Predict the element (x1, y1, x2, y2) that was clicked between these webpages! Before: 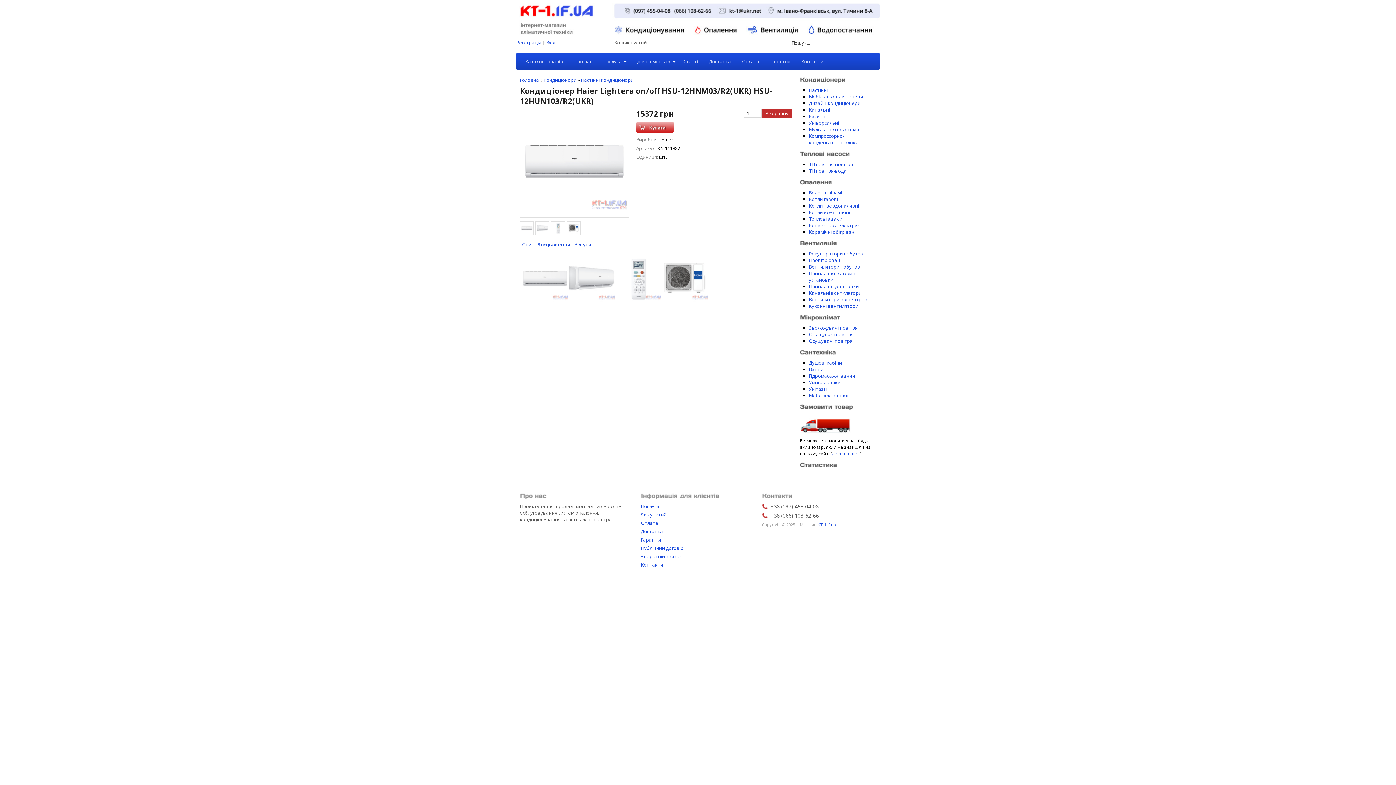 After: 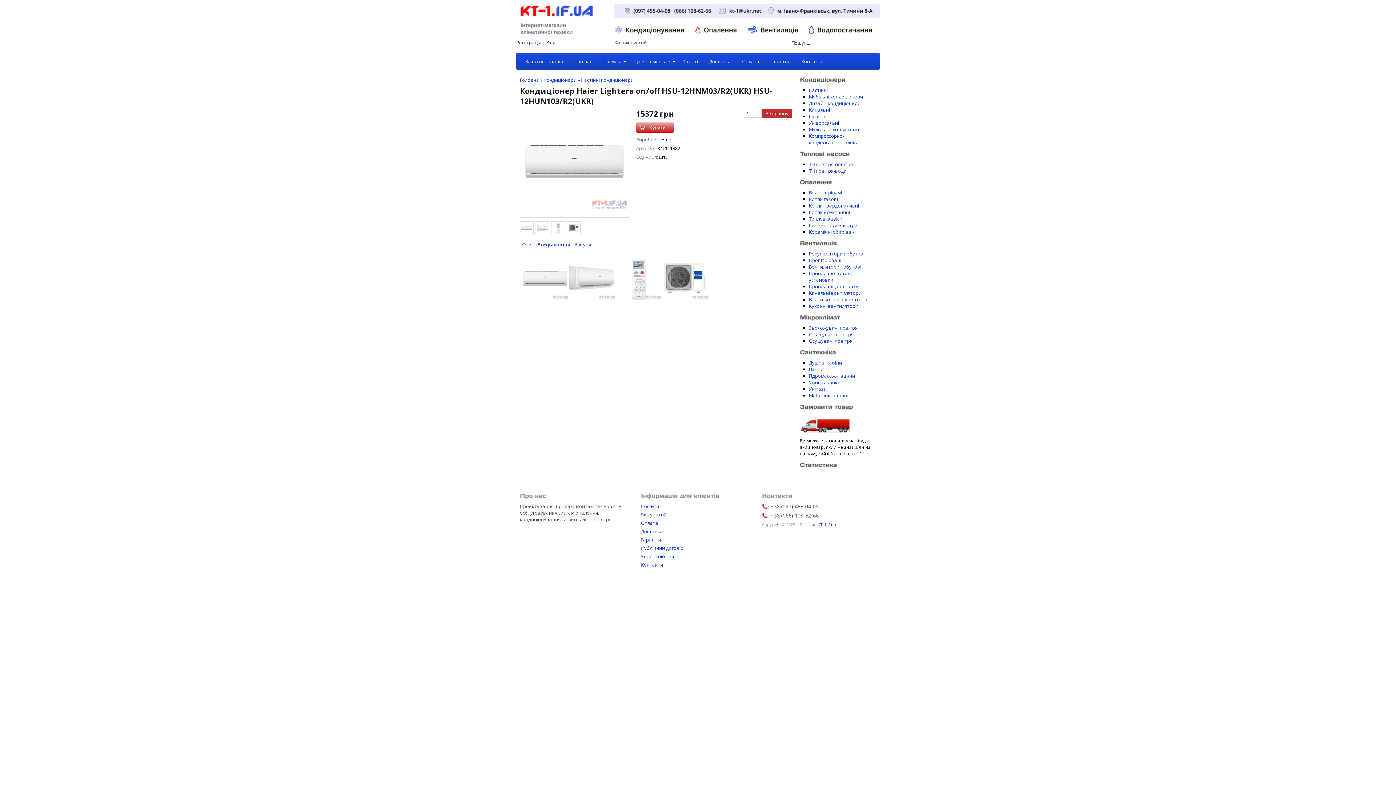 Action: bbox: (537, 241, 570, 248) label: Зображення